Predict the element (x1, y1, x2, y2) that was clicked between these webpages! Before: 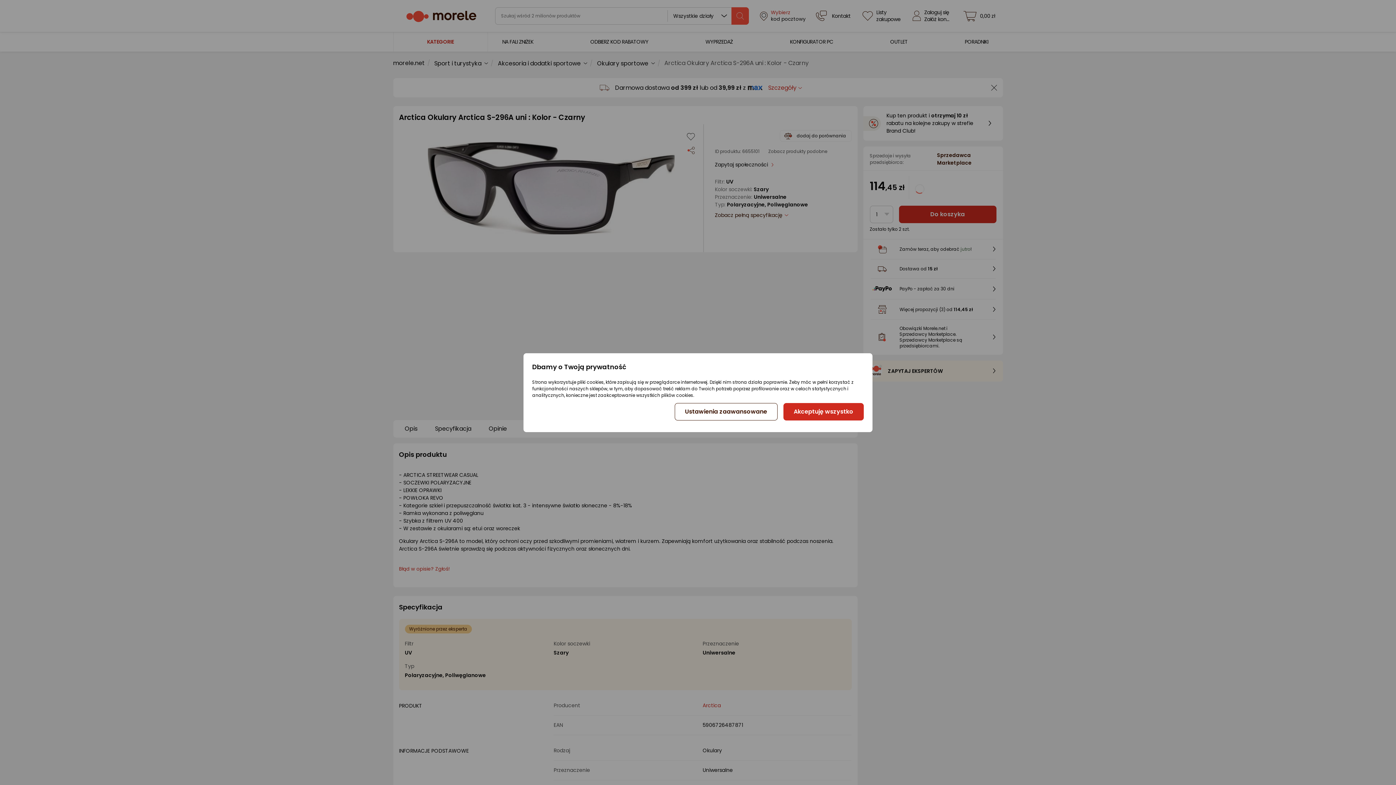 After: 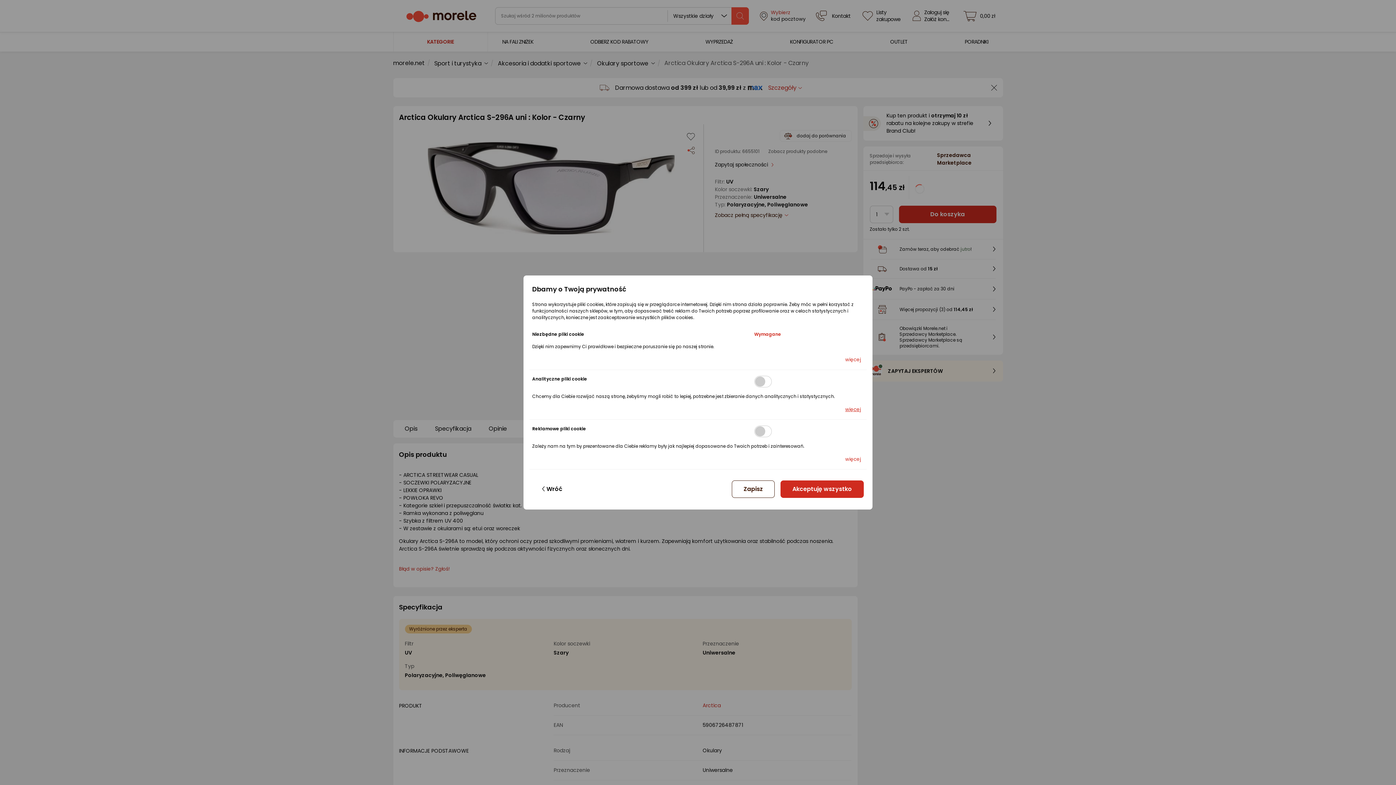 Action: label: Ustawienia zaawansowane bbox: (674, 403, 777, 420)